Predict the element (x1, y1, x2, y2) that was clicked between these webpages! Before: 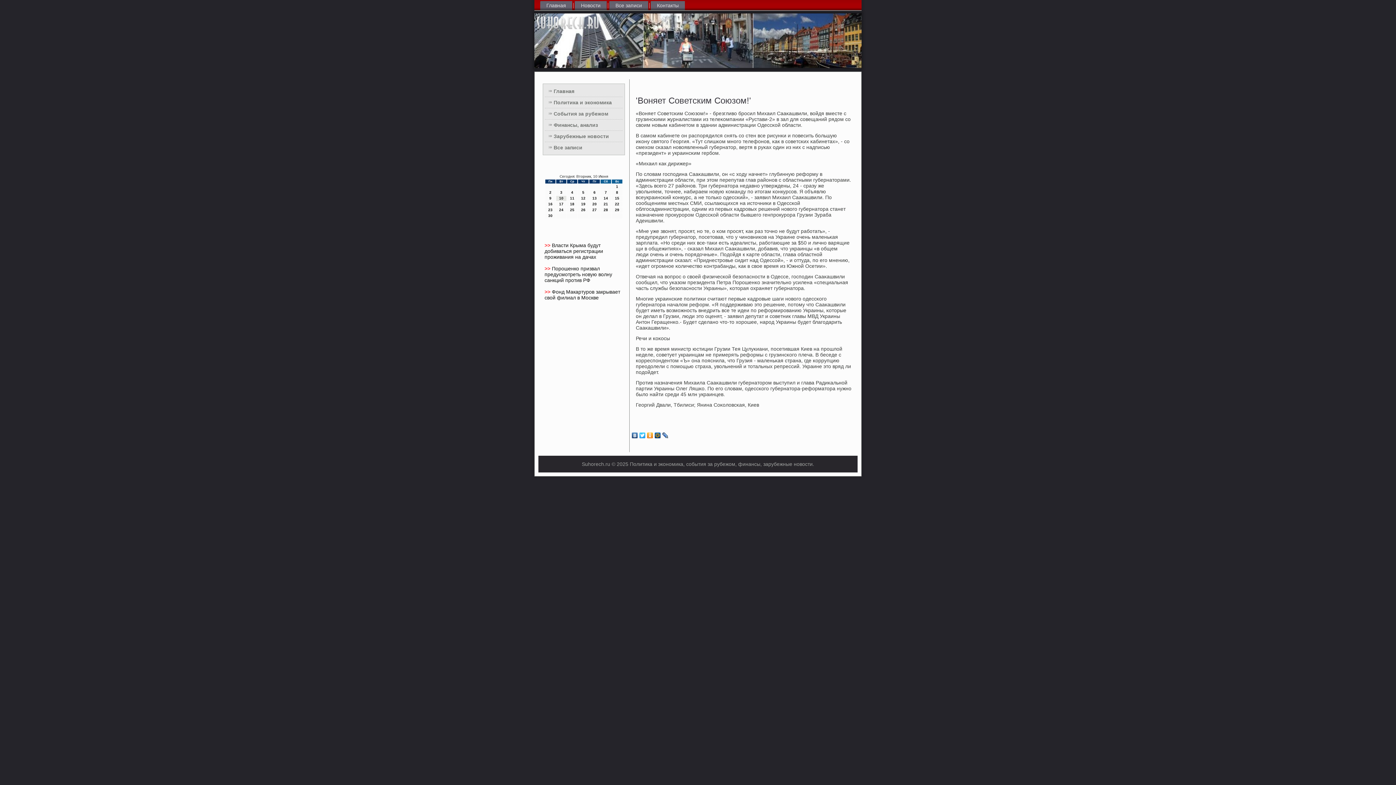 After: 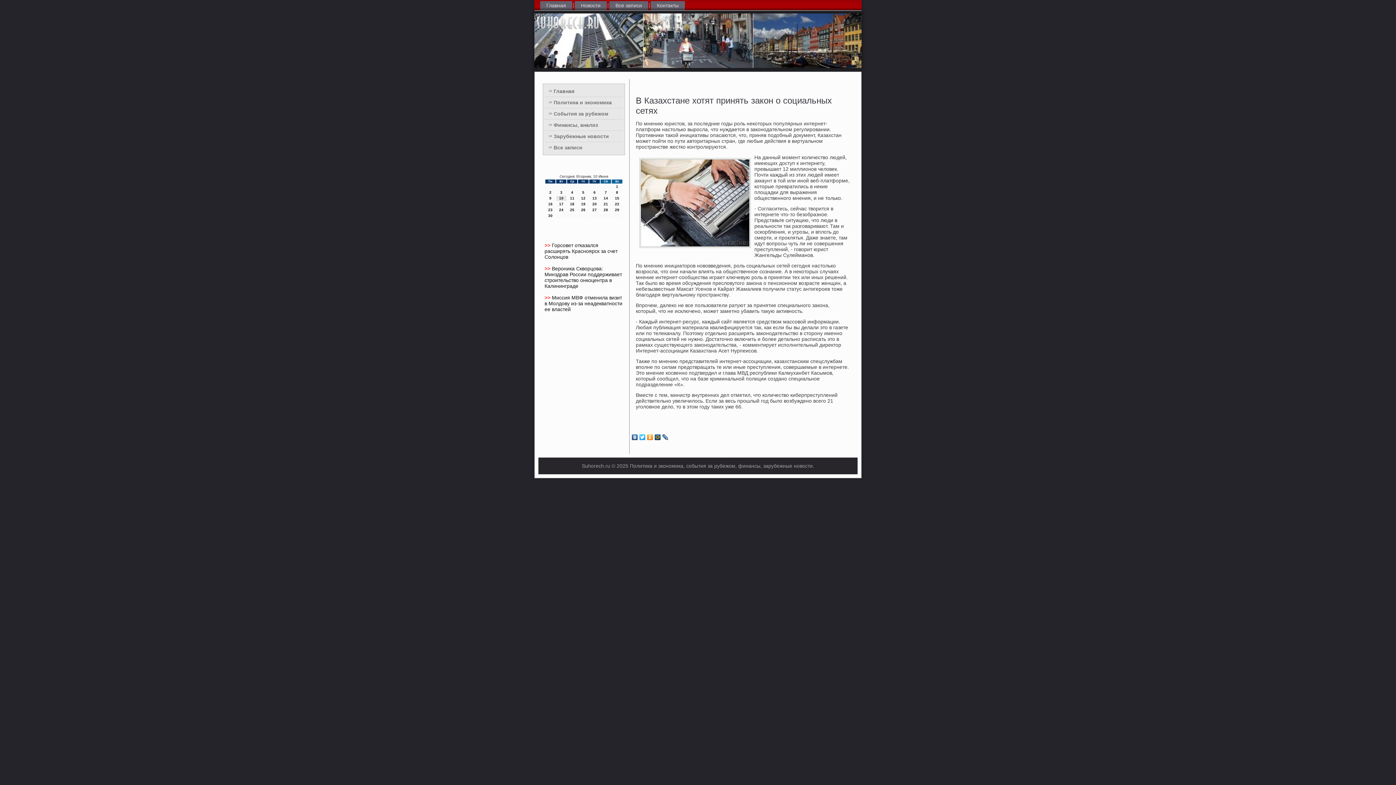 Action: label: События за рубежом bbox: (545, 108, 622, 119)